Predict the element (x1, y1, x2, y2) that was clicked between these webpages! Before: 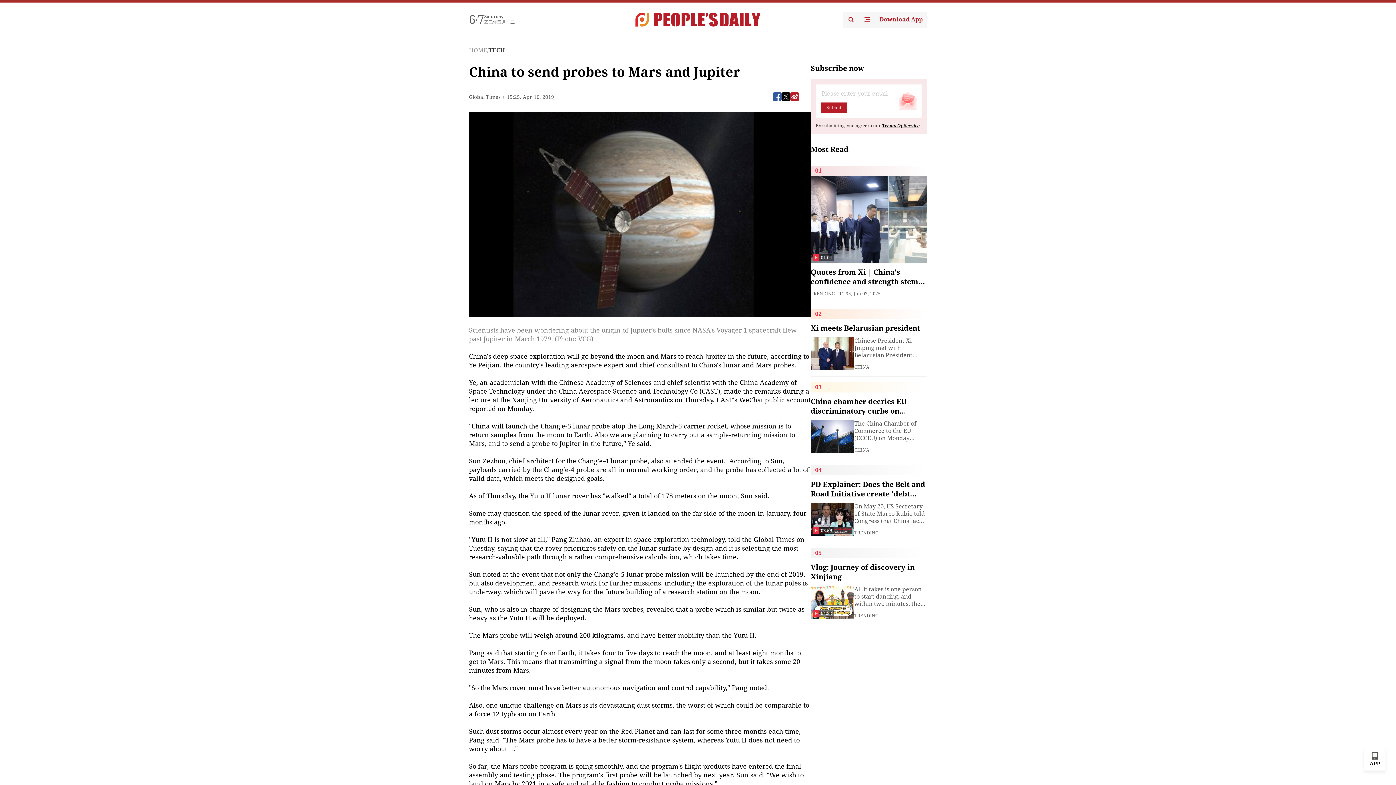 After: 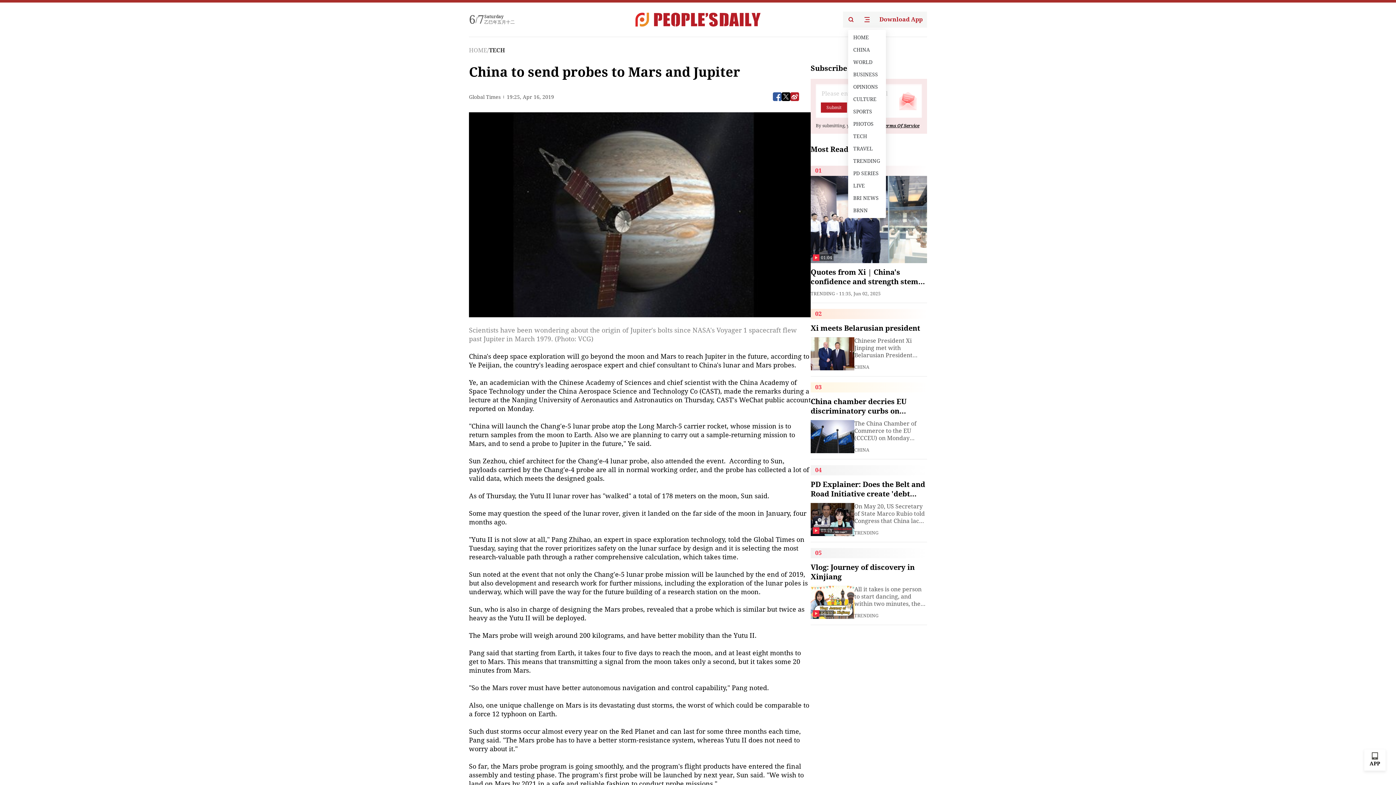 Action: bbox: (859, 11, 875, 27)